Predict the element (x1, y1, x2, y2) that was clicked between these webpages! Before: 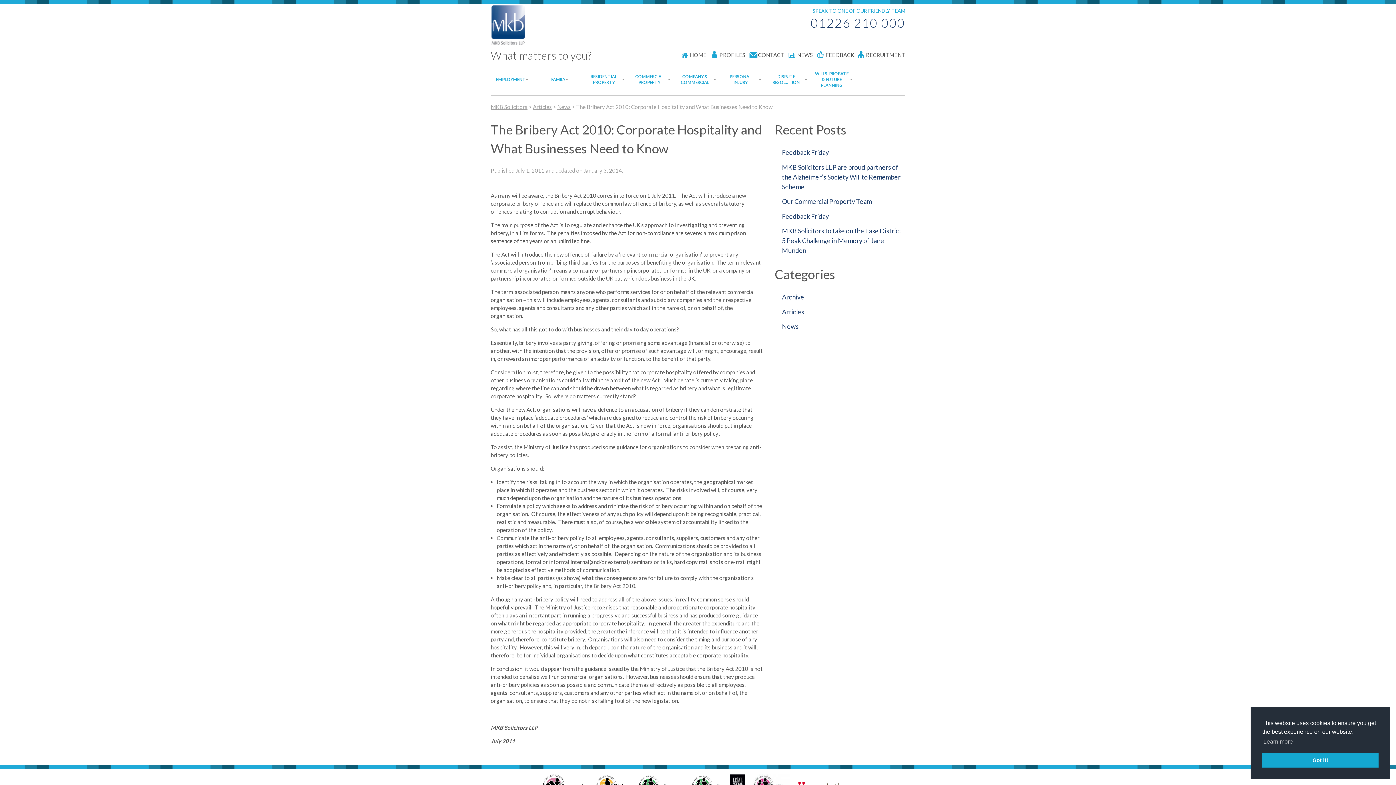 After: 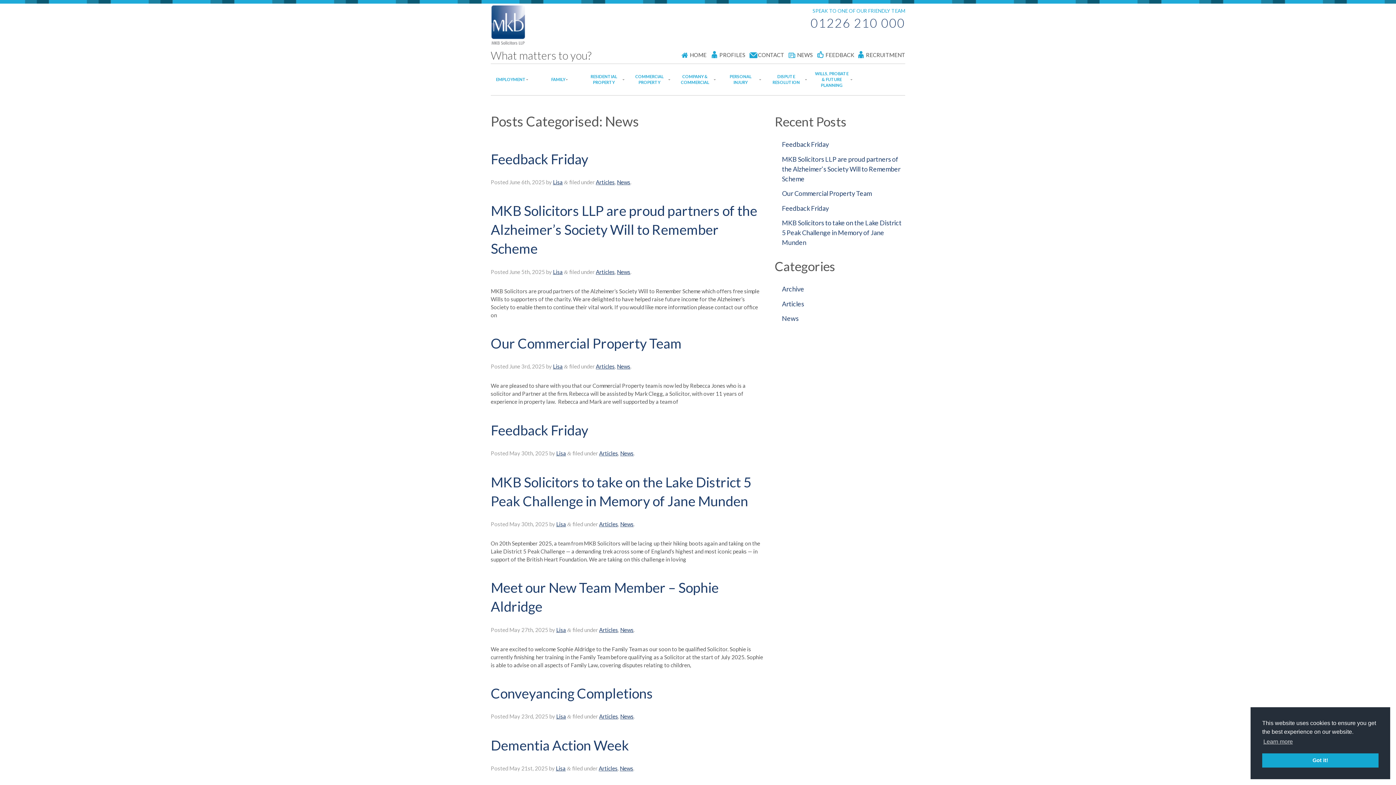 Action: label: News bbox: (557, 103, 570, 110)